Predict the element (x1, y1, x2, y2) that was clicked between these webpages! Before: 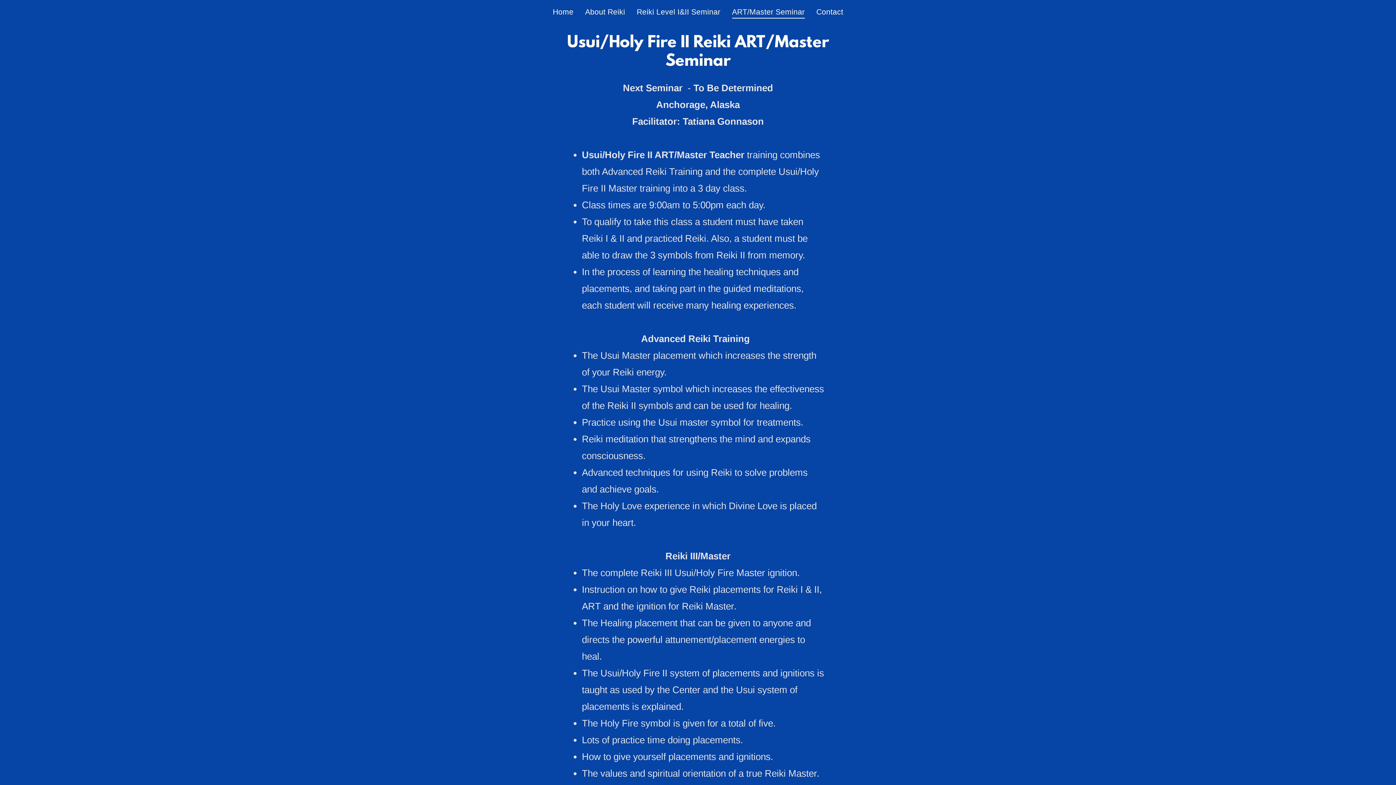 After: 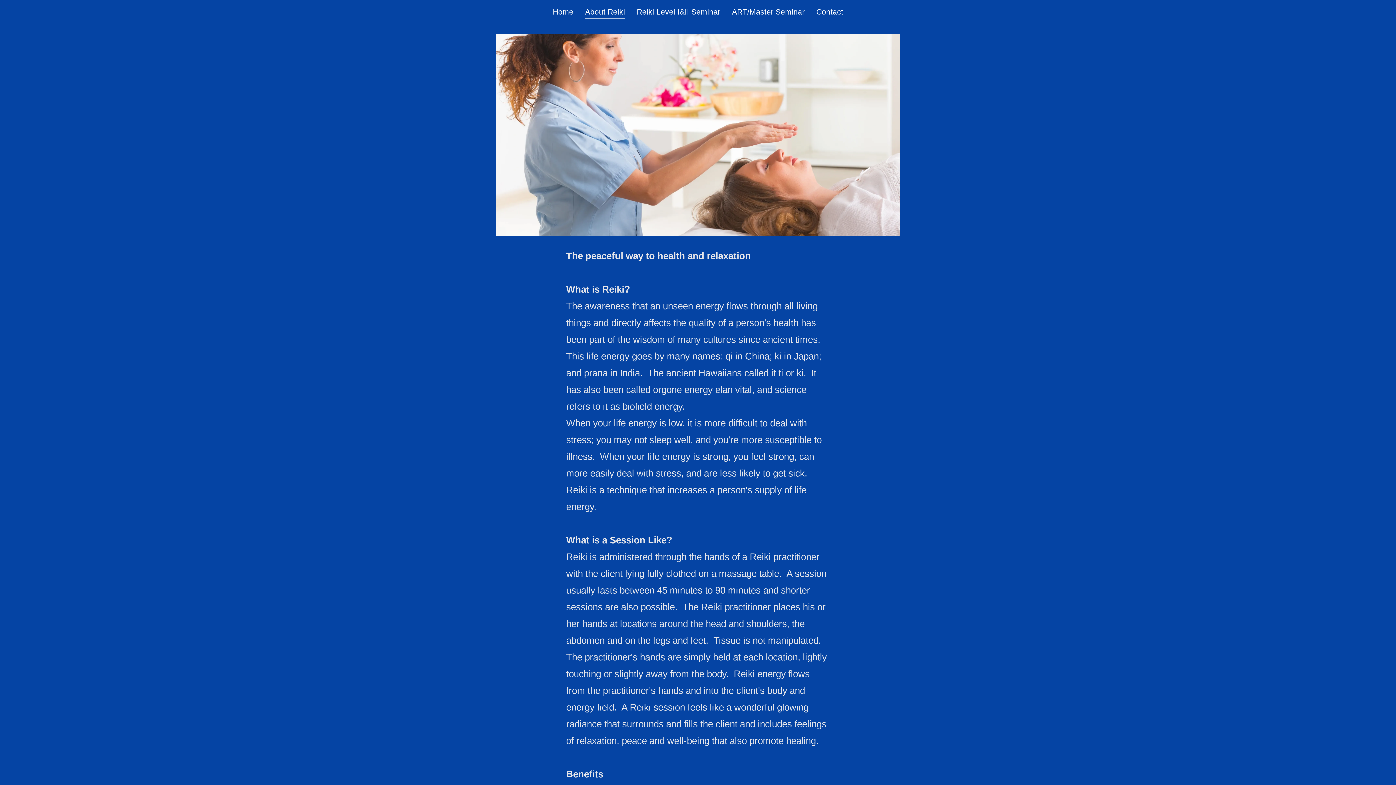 Action: label: About Reiki bbox: (583, 5, 627, 17)